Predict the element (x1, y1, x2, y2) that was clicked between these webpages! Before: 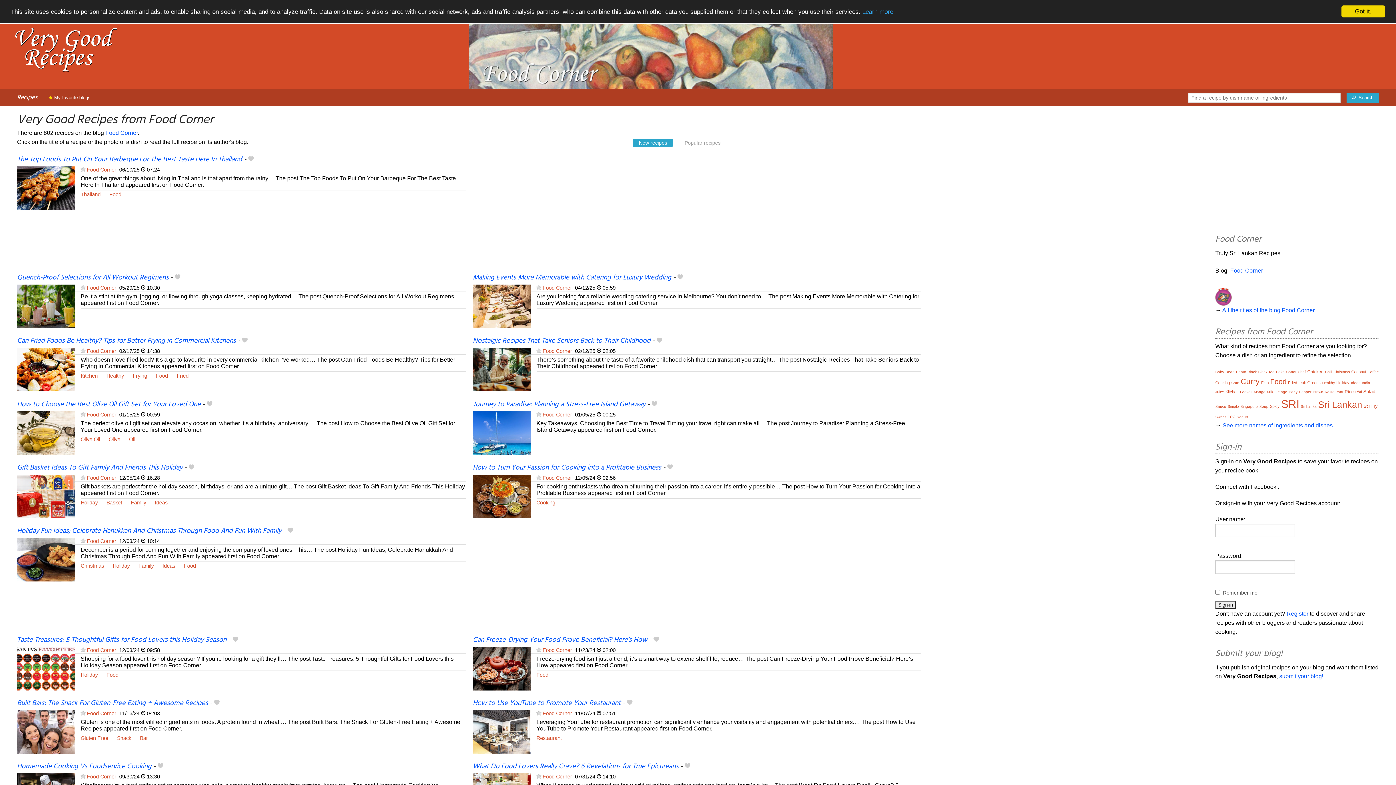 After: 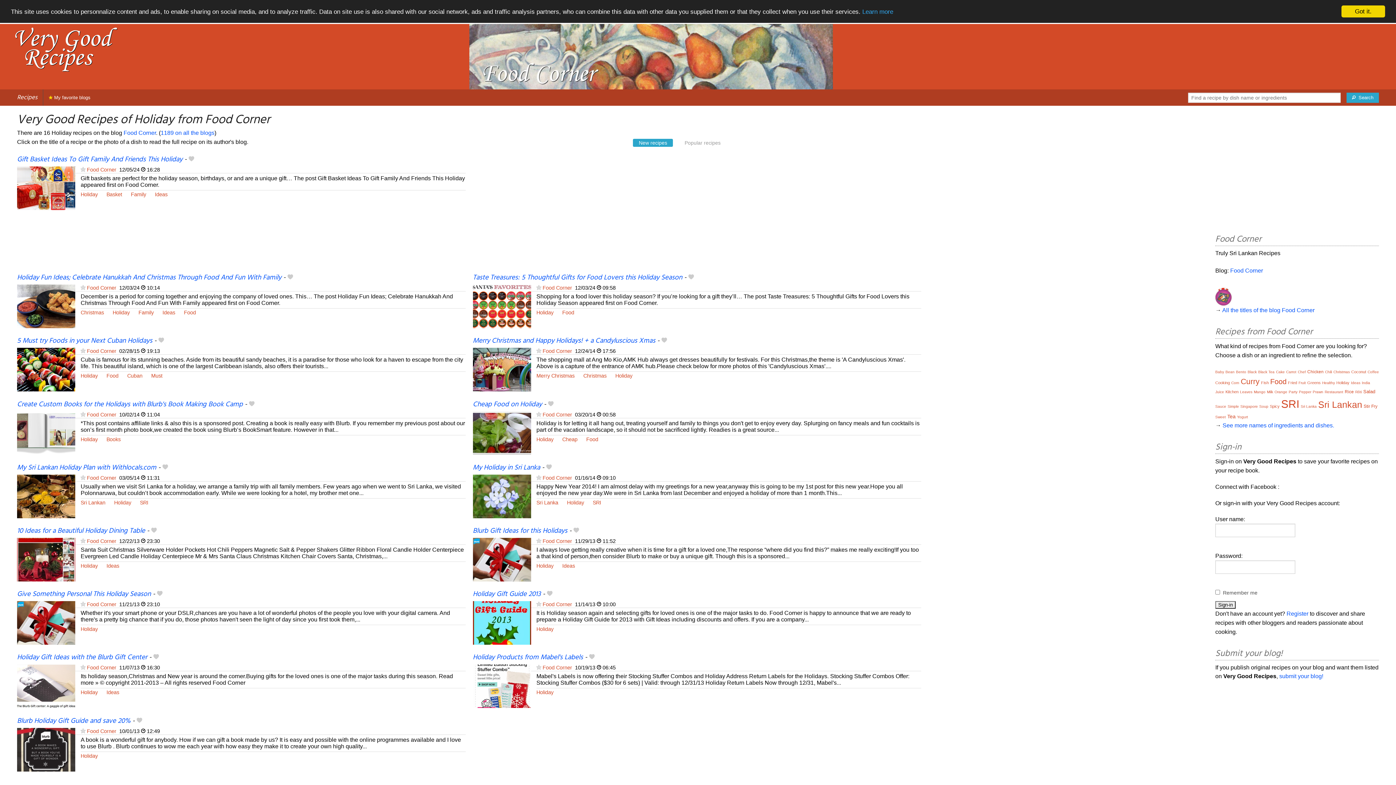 Action: bbox: (80, 498, 97, 507) label: Holiday